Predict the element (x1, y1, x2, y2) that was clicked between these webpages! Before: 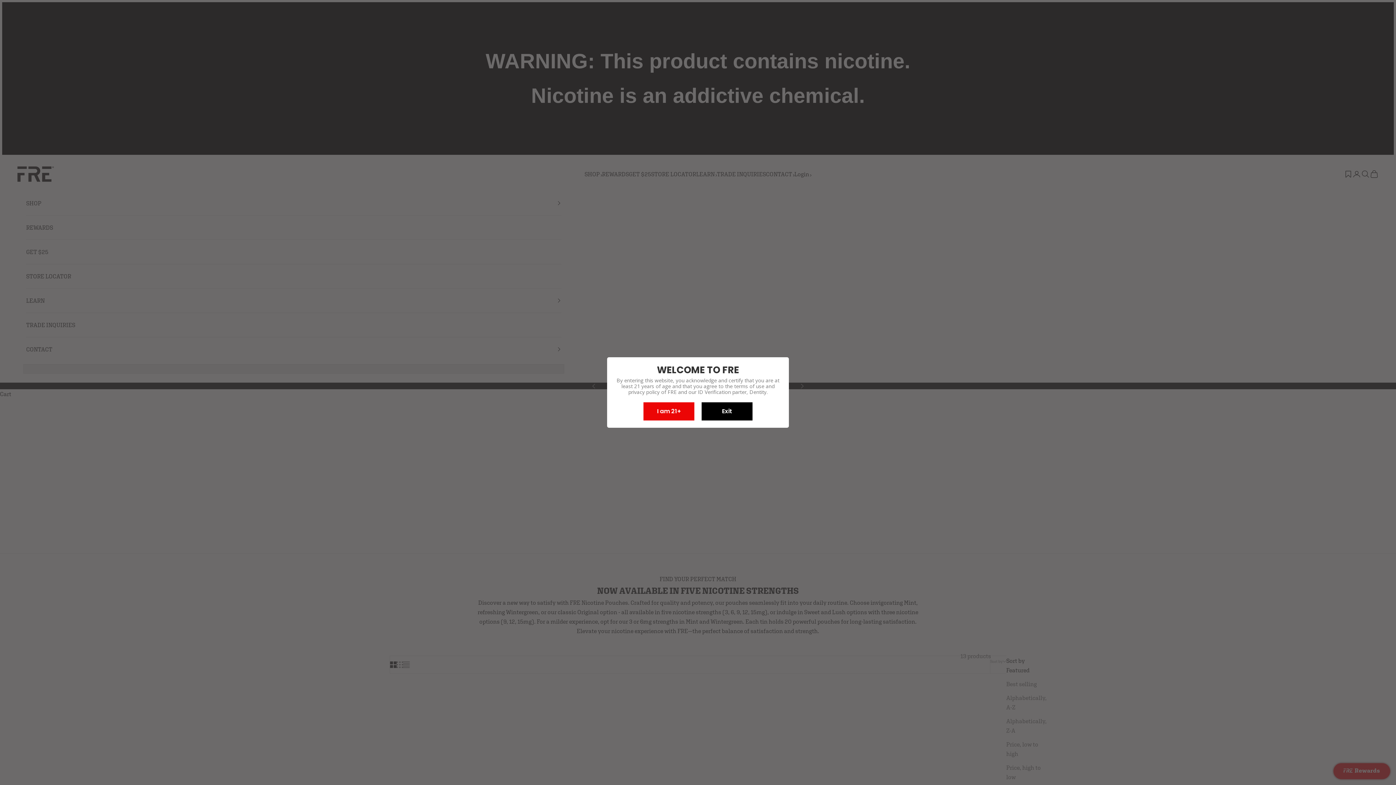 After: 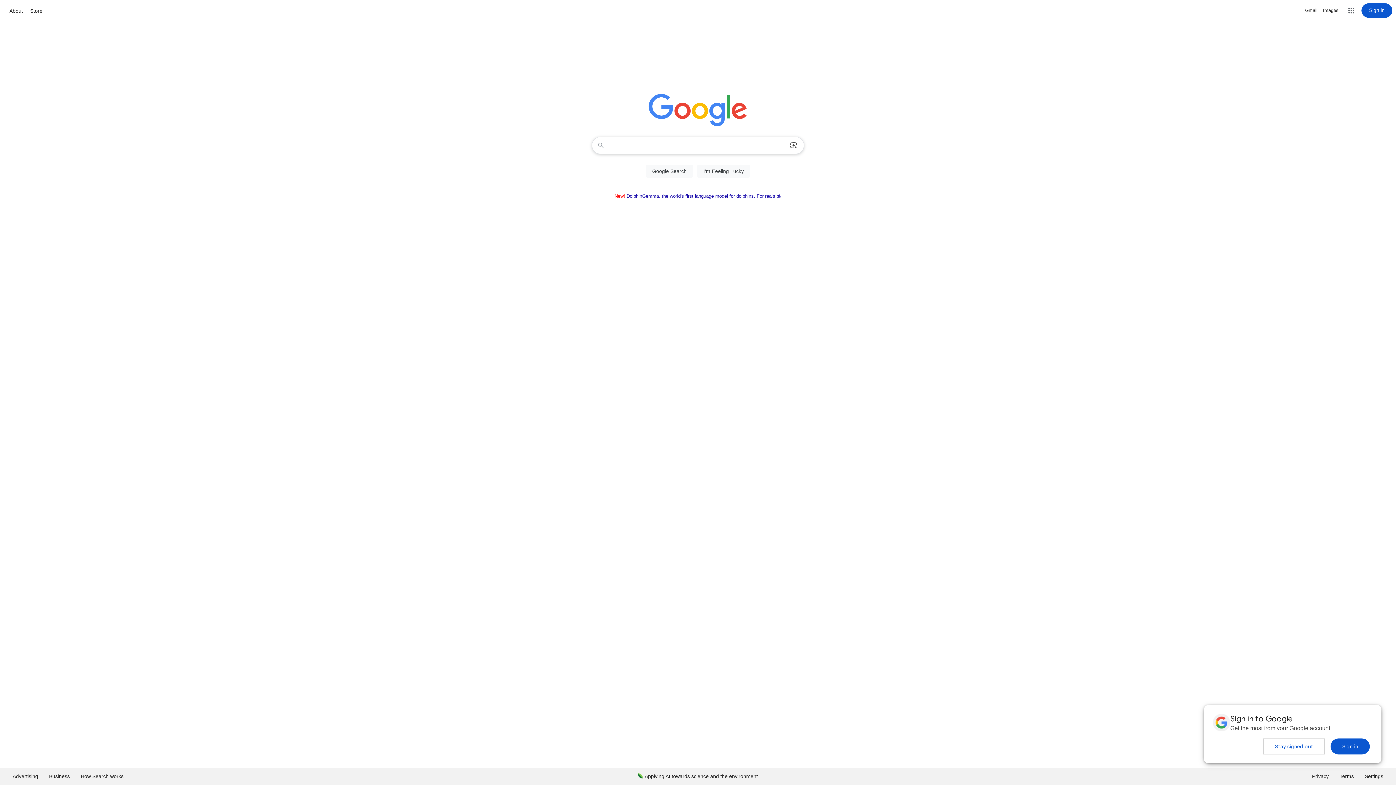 Action: label: Exit bbox: (701, 402, 752, 420)